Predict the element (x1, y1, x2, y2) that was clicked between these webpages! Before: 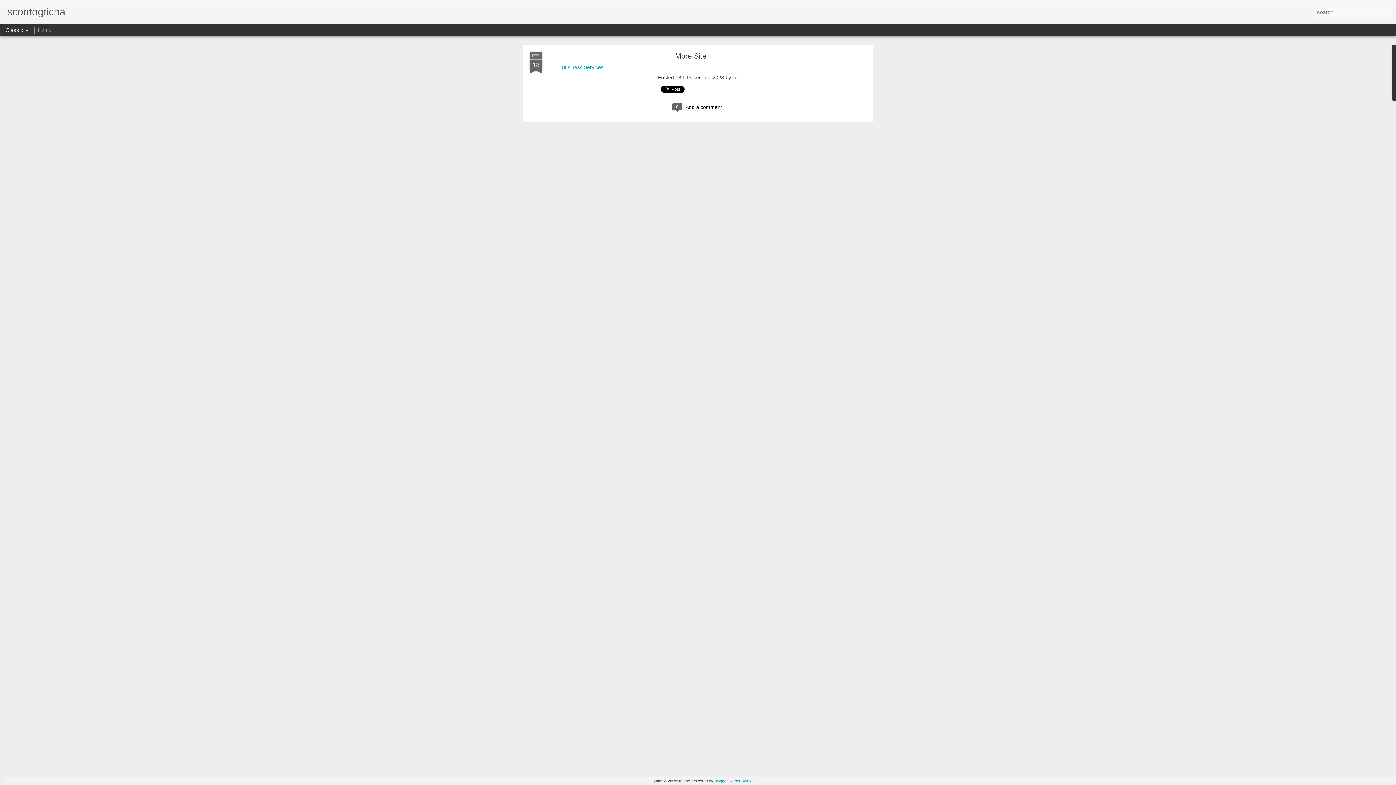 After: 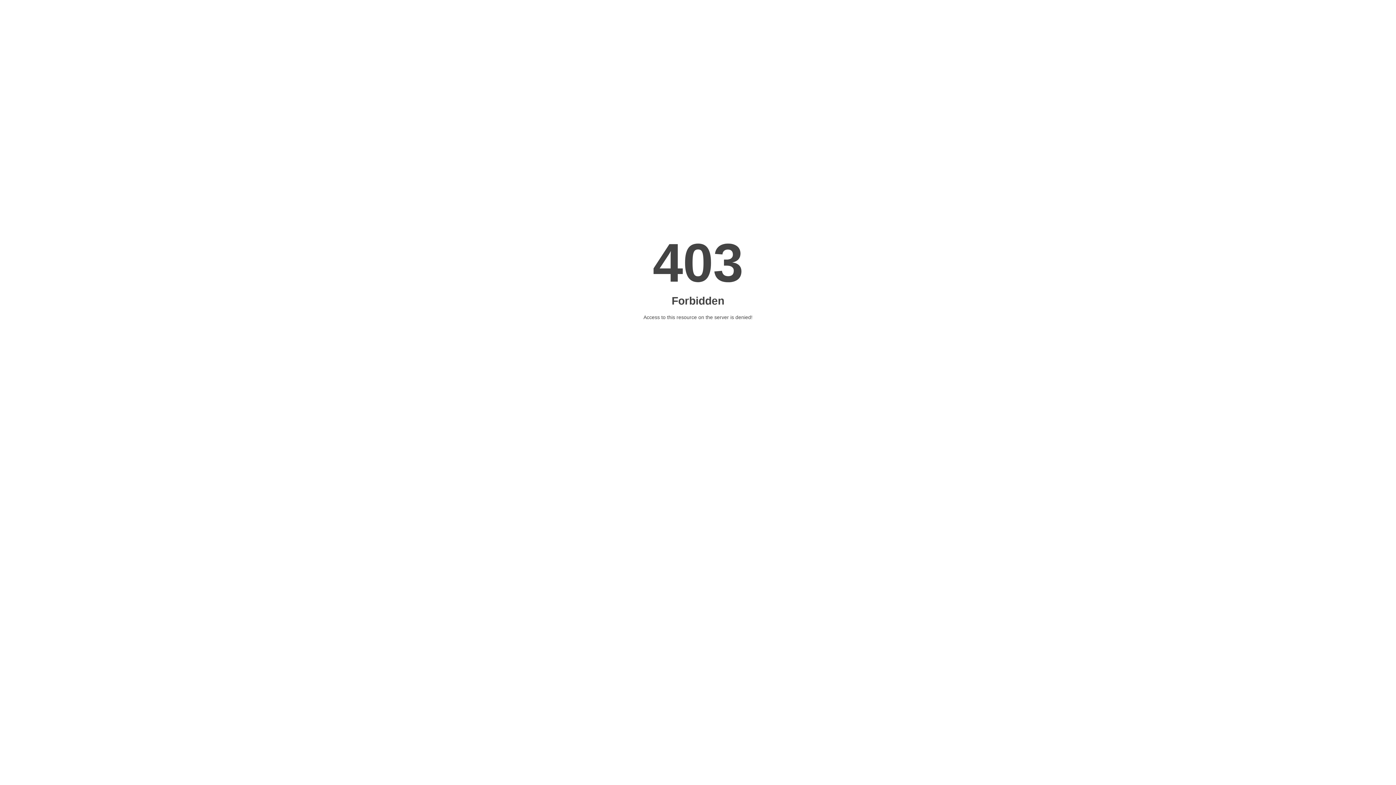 Action: label: Business Services bbox: (561, 64, 603, 70)